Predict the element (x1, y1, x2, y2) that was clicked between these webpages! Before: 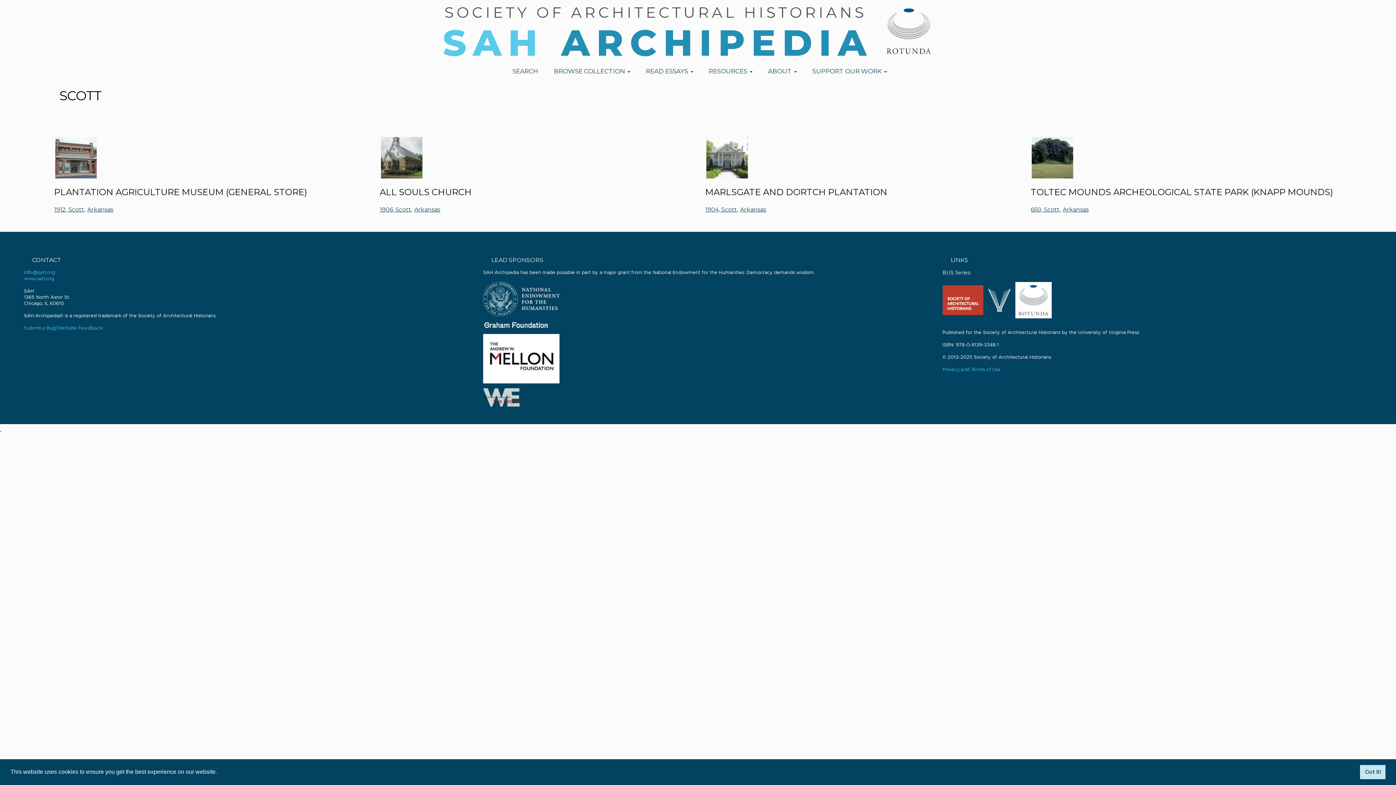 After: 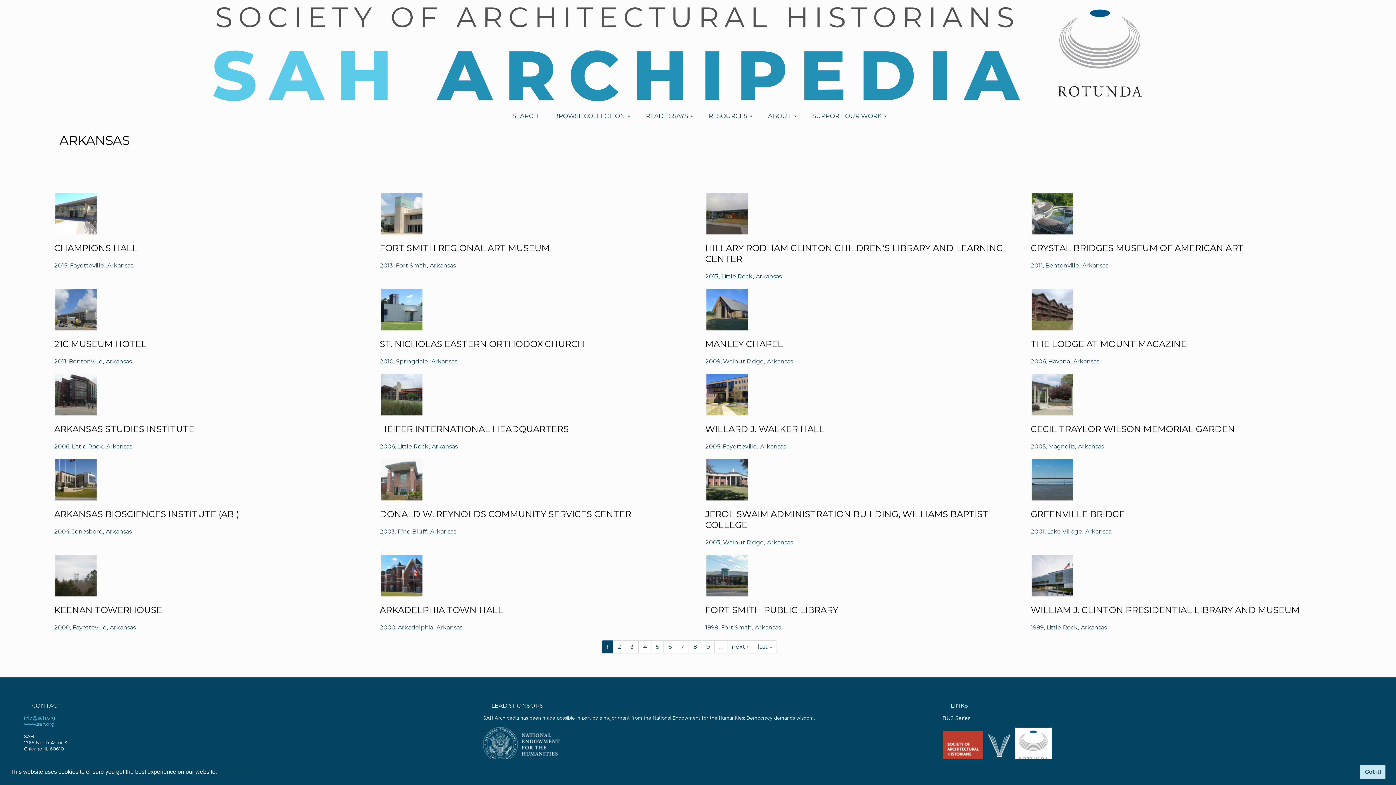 Action: bbox: (1063, 206, 1088, 213) label: Arkansas